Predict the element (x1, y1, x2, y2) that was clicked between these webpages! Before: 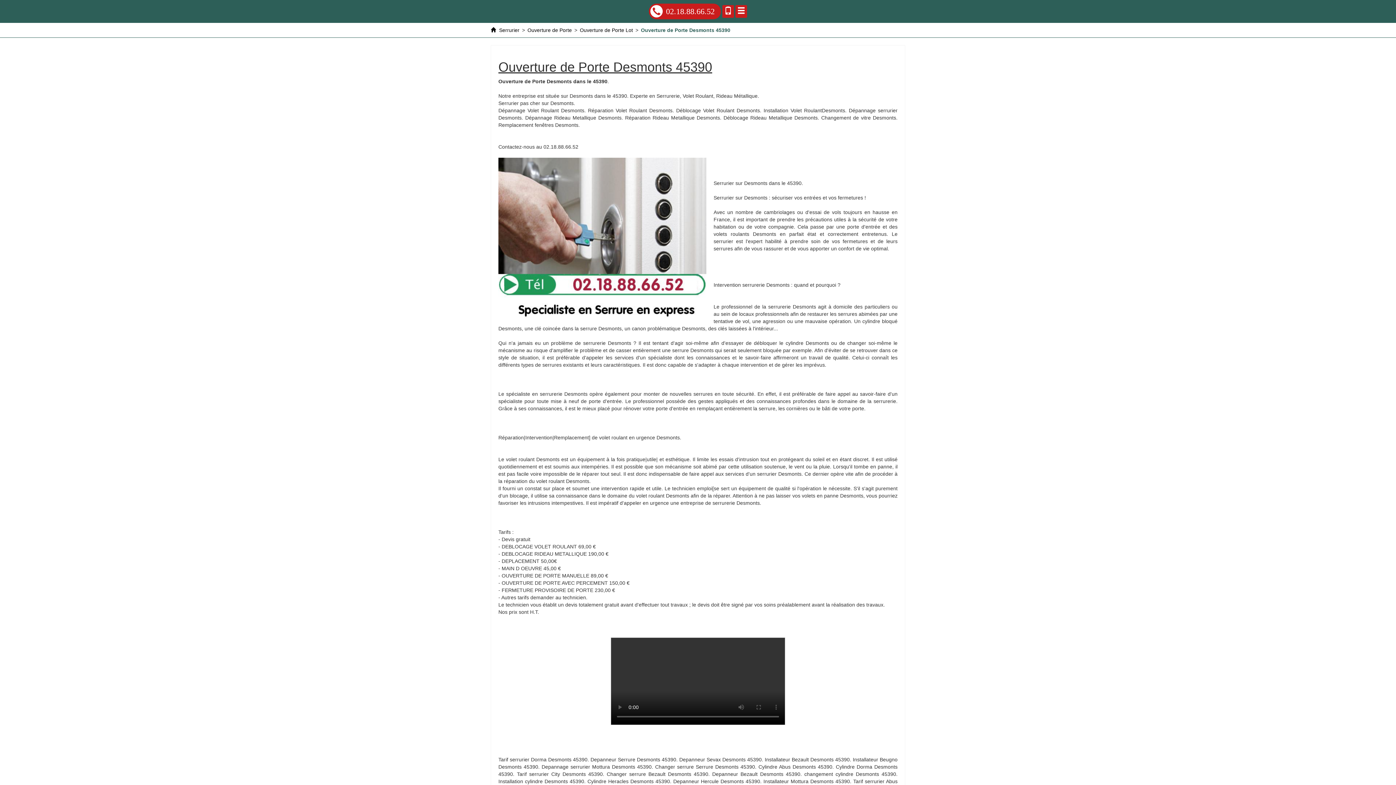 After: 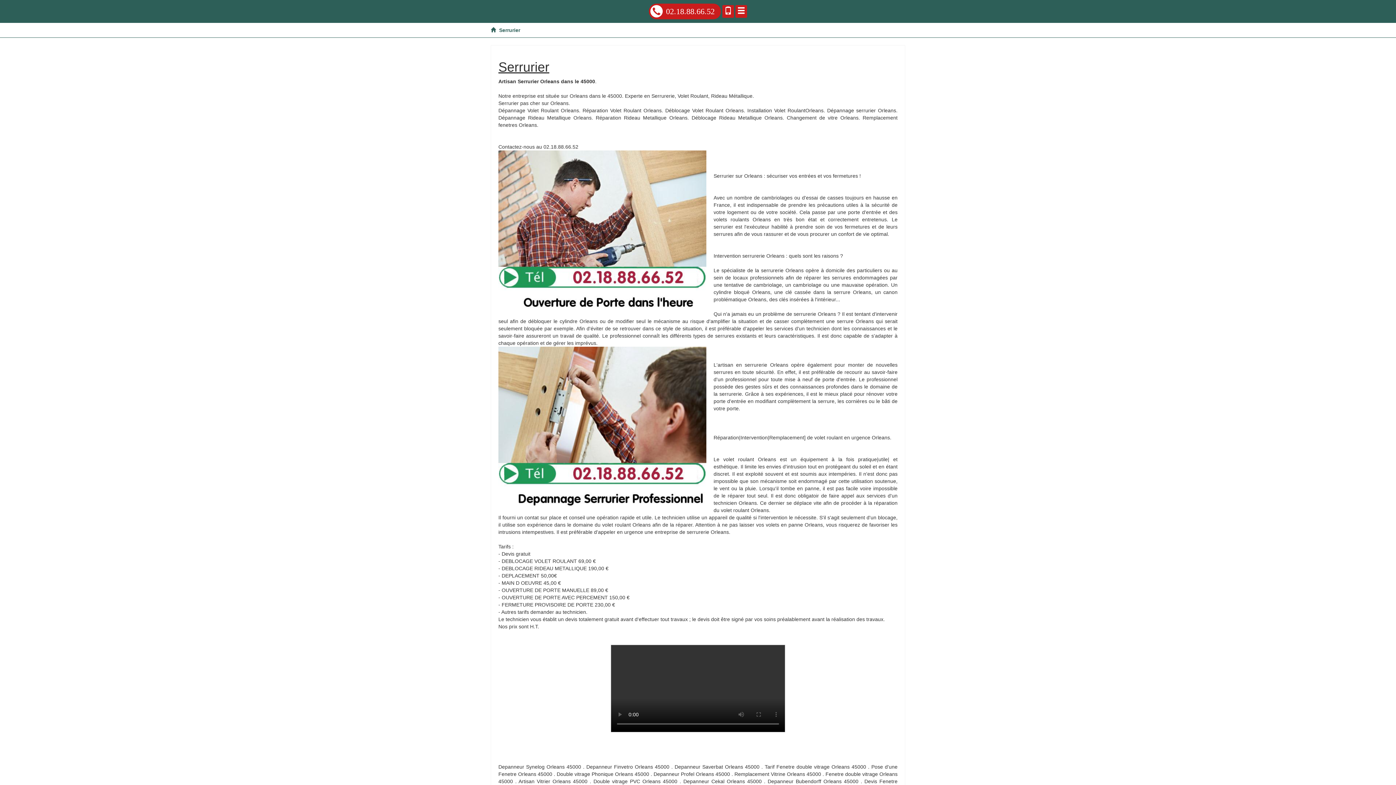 Action: label:  Serrurier bbox: (490, 27, 519, 33)